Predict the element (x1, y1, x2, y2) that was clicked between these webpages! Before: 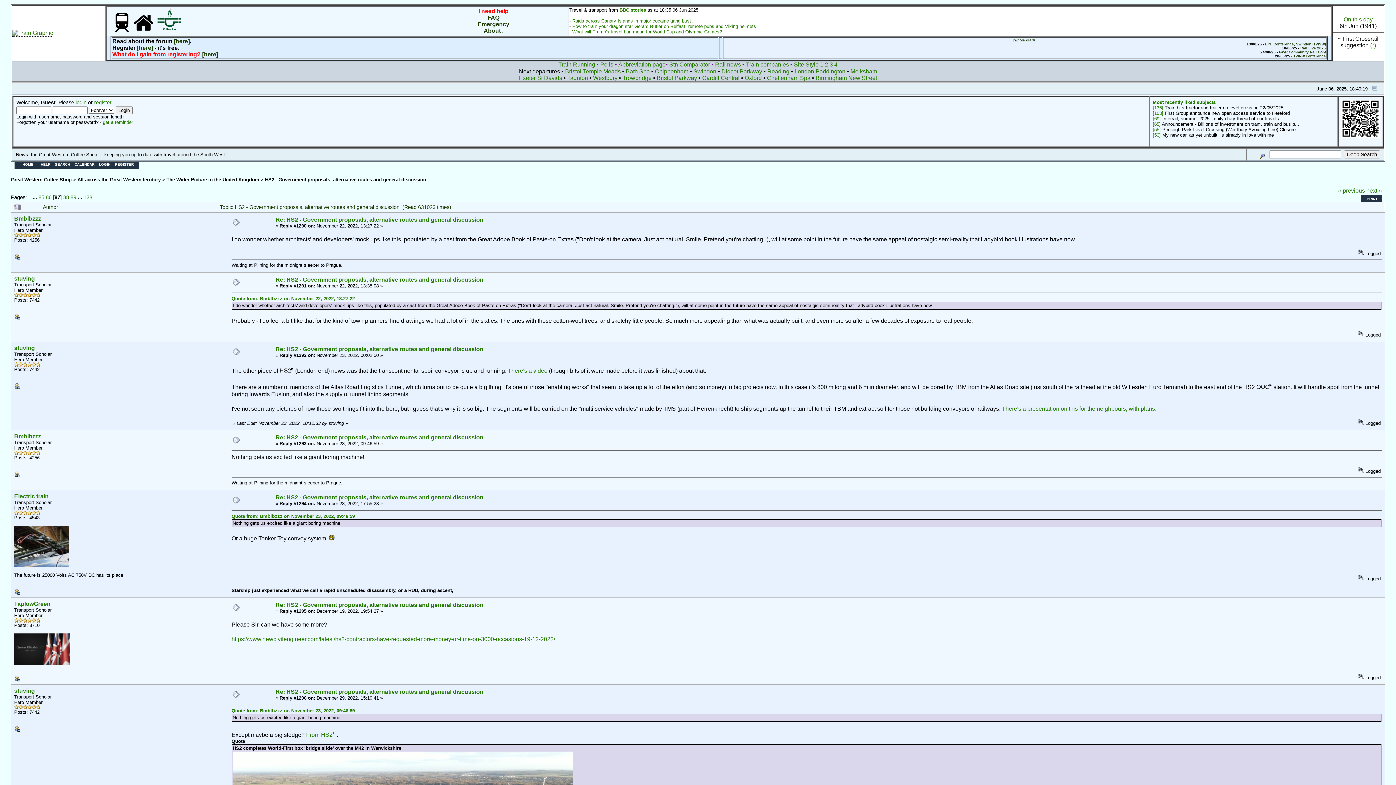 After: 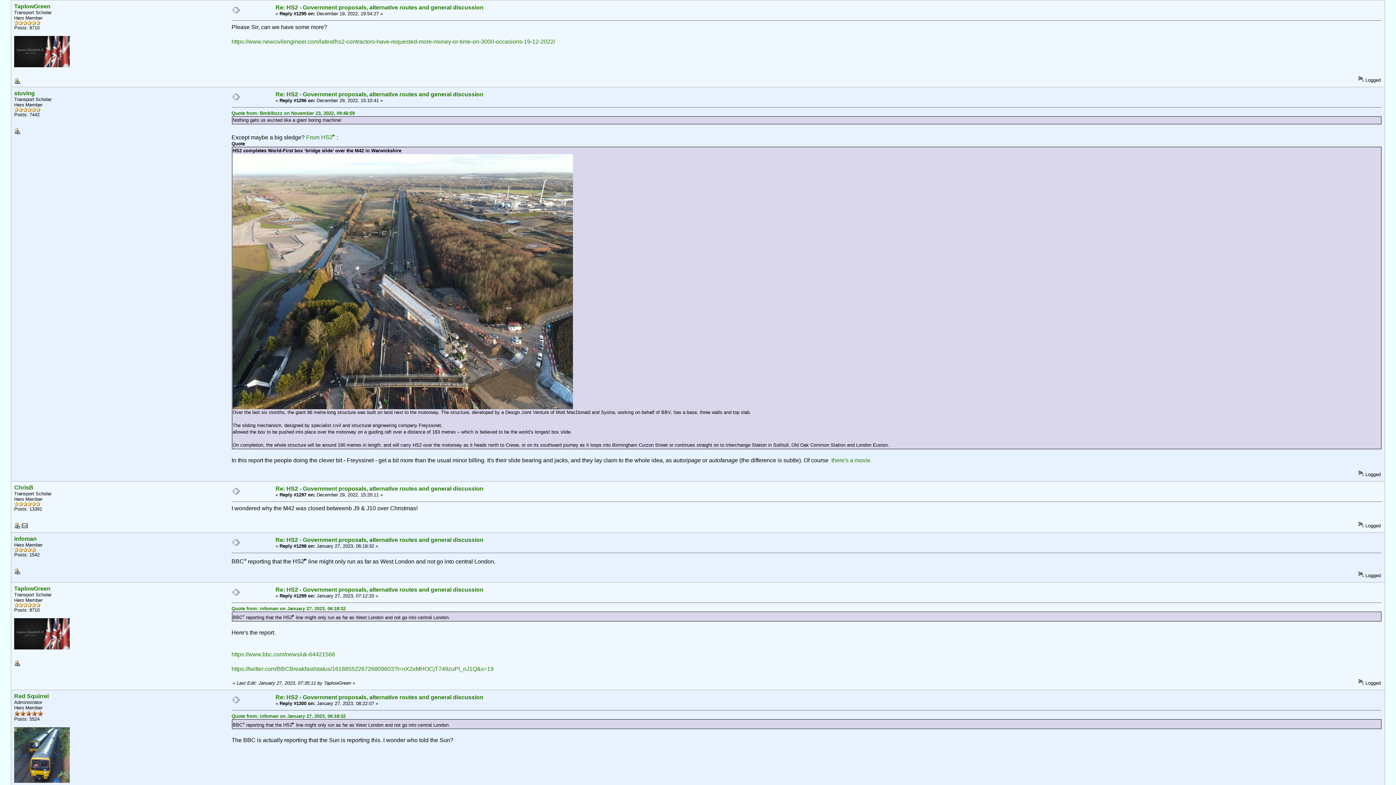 Action: bbox: (232, 606, 240, 612)